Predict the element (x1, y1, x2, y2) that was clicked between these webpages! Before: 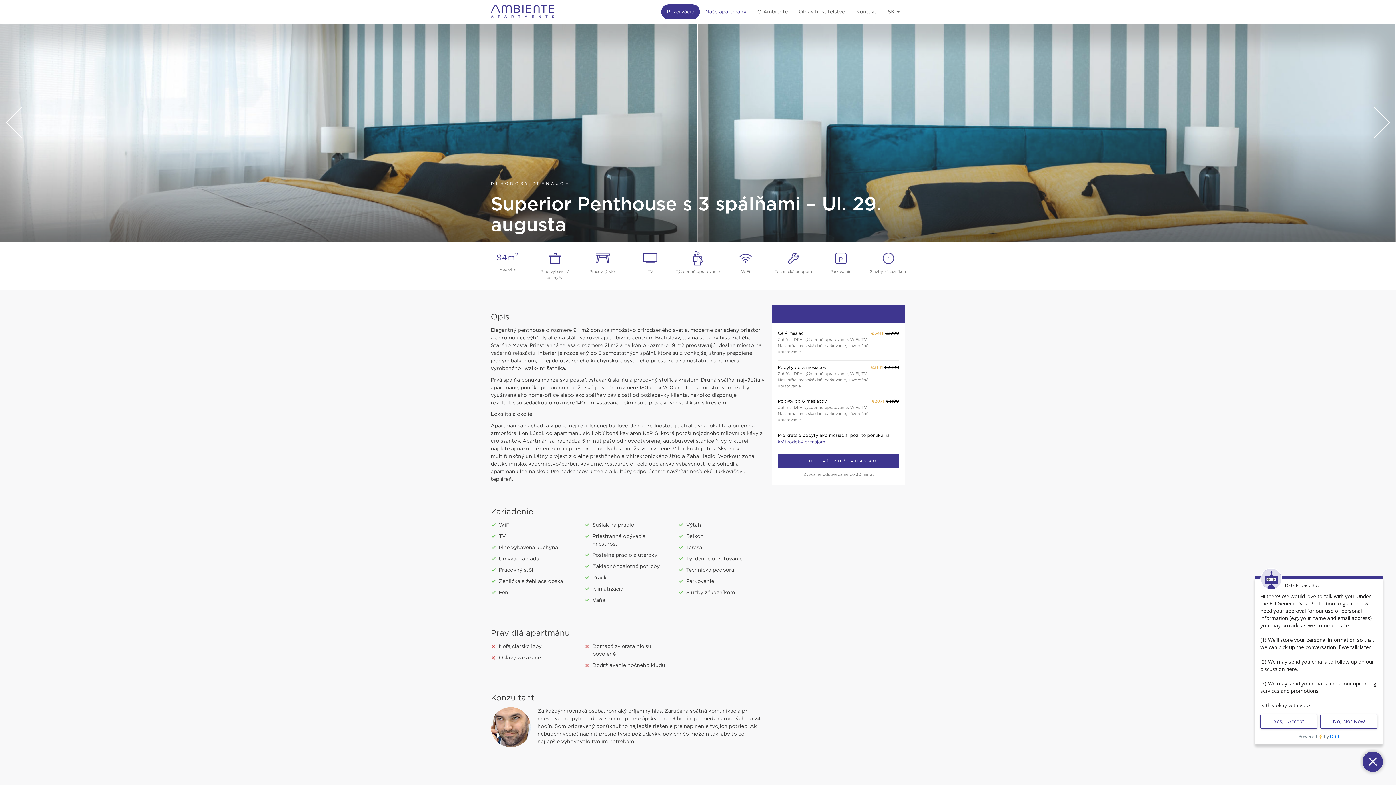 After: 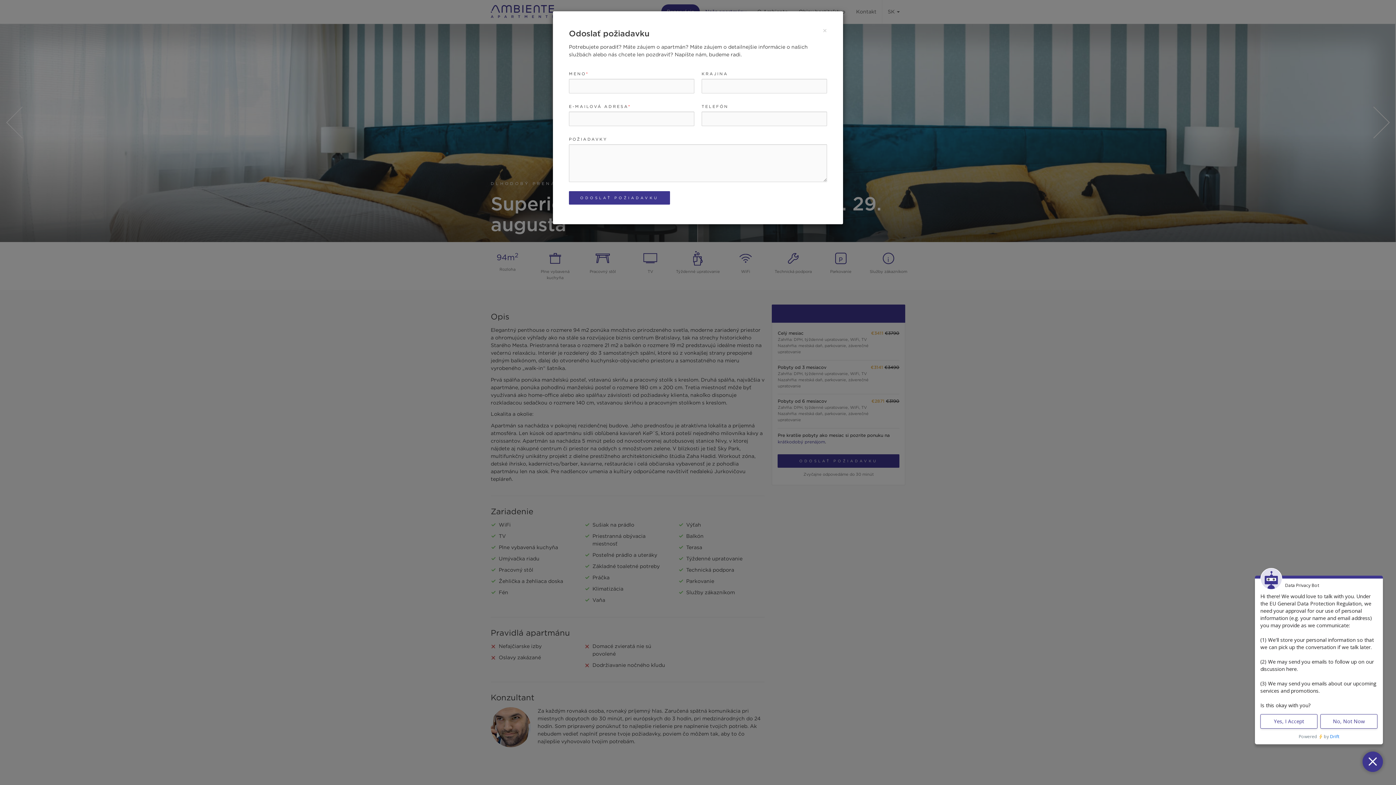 Action: label: ODOSLAŤ POŽIADAVKU bbox: (777, 454, 899, 467)